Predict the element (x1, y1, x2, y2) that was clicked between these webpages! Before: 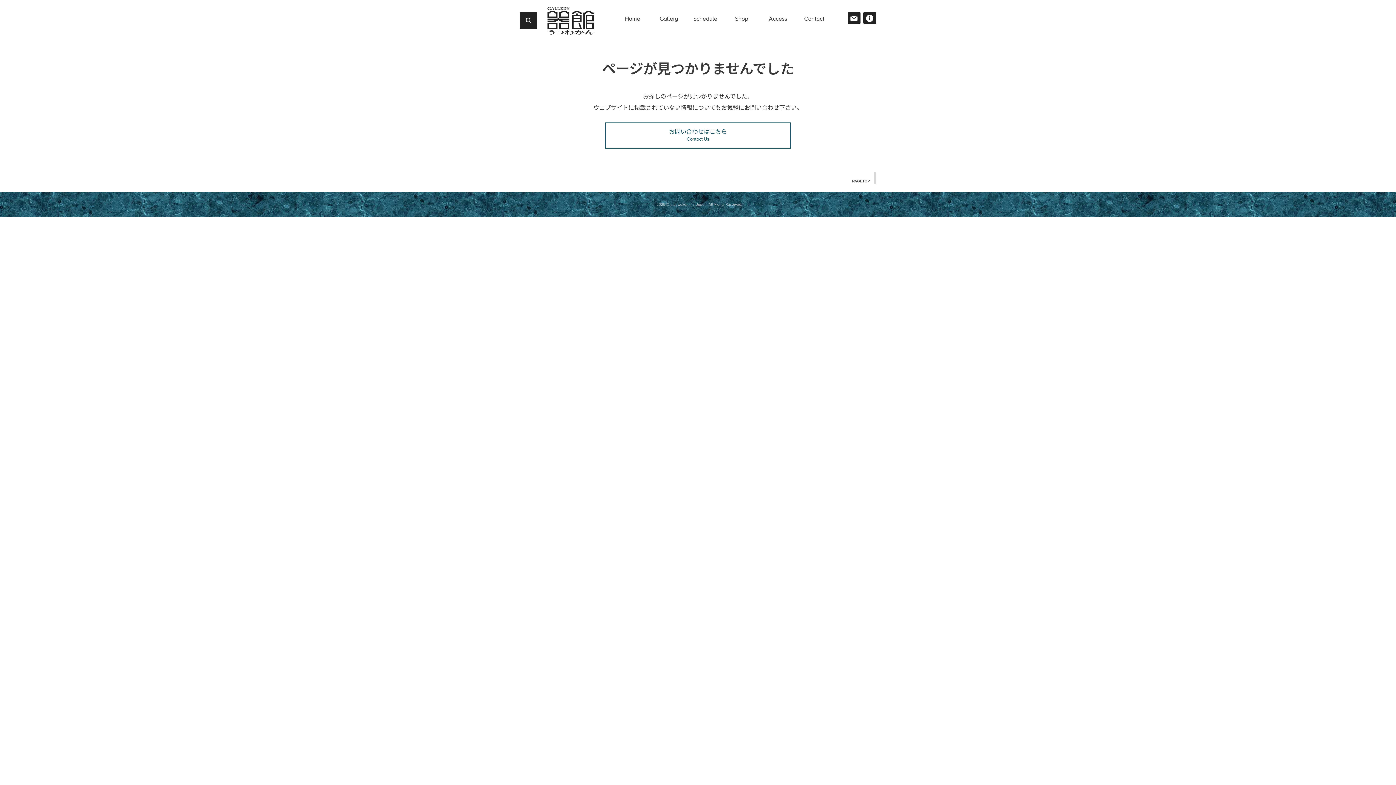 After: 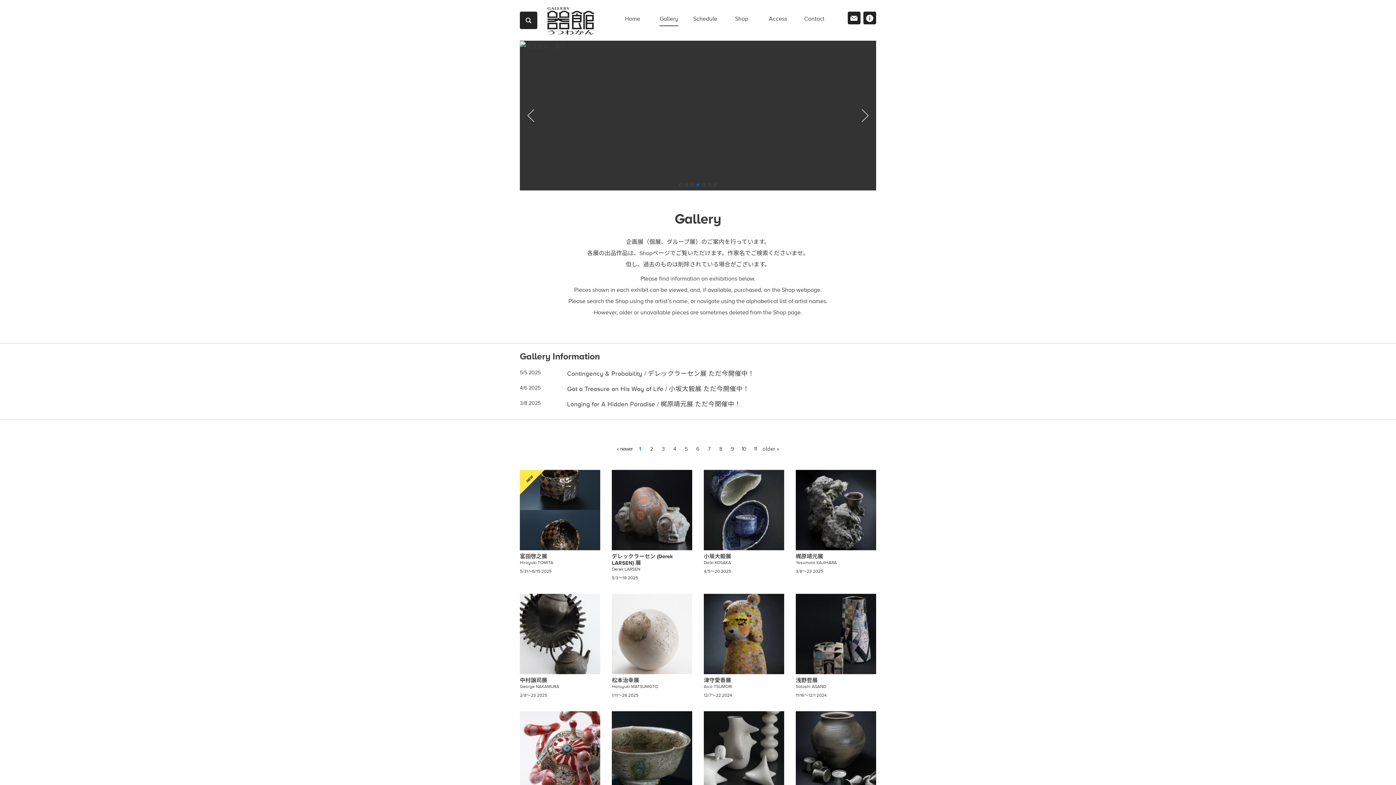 Action: label: Gallery bbox: (650, 8, 687, 29)